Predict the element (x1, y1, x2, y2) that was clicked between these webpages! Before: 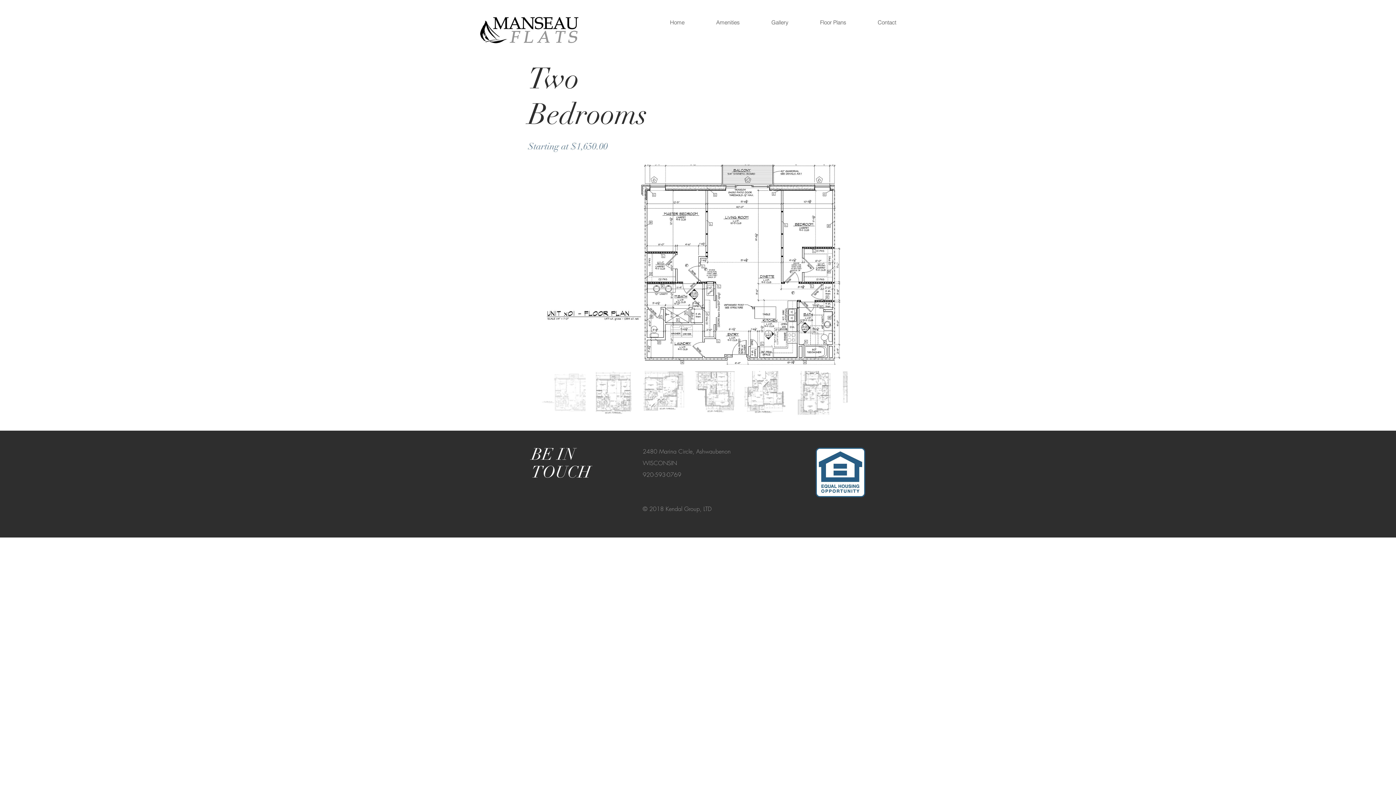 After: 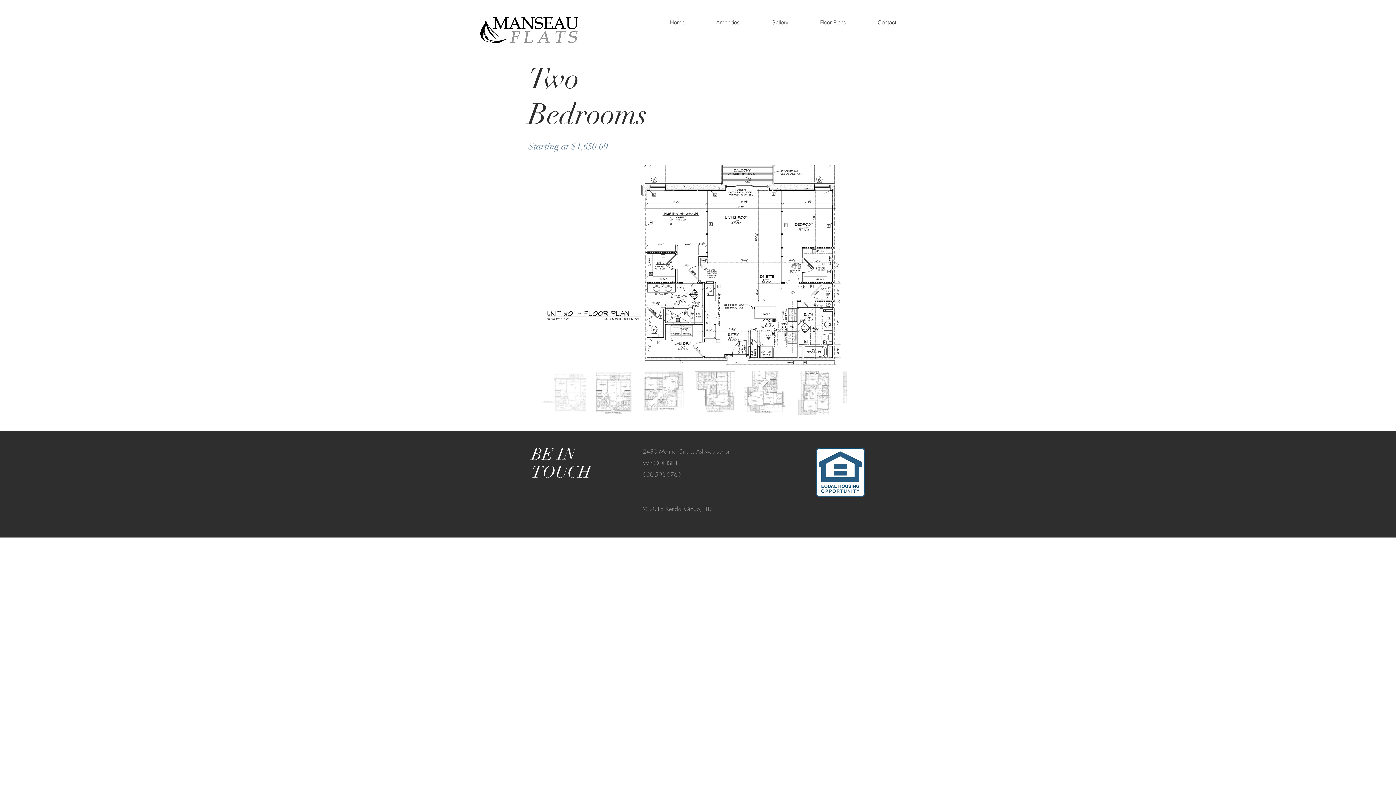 Action: bbox: (804, 13, 862, 31) label: Floor Plans